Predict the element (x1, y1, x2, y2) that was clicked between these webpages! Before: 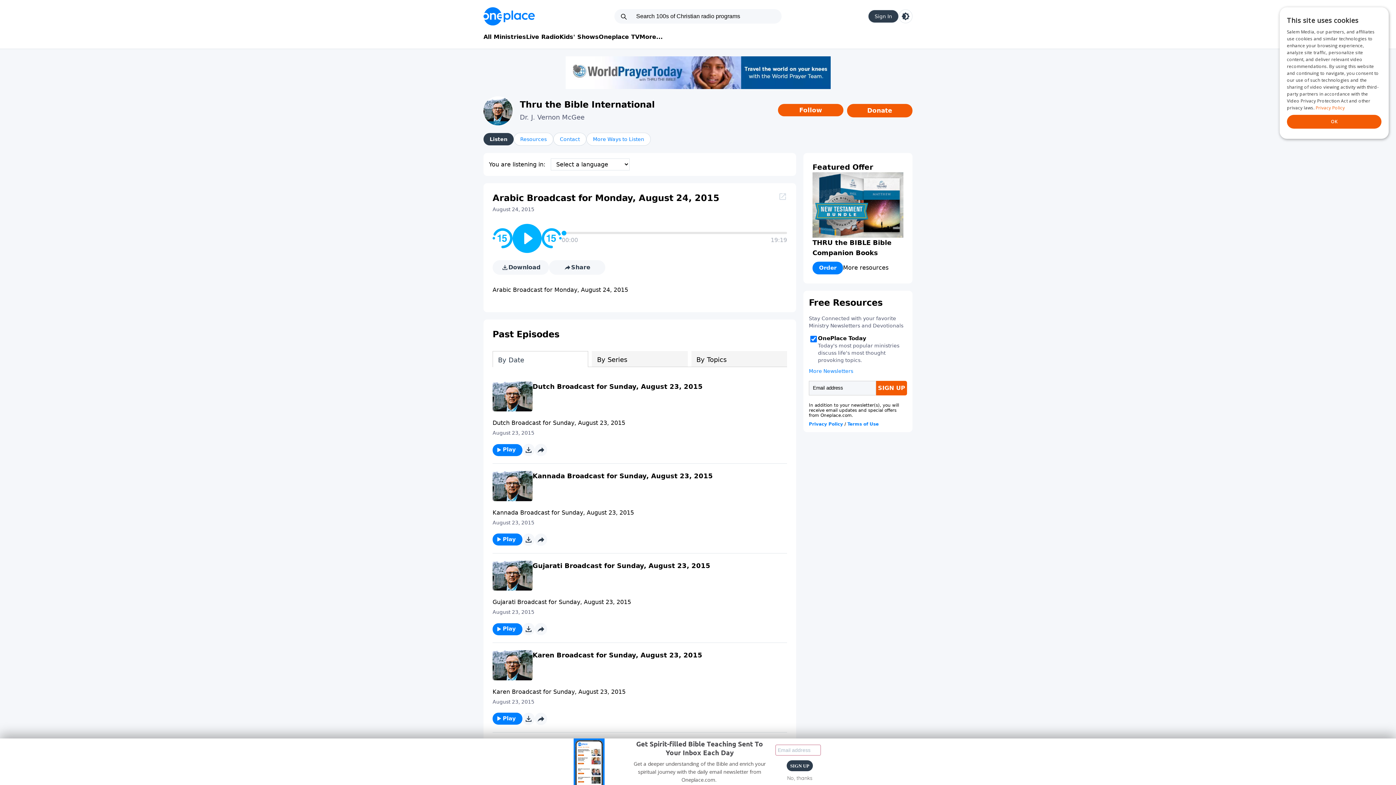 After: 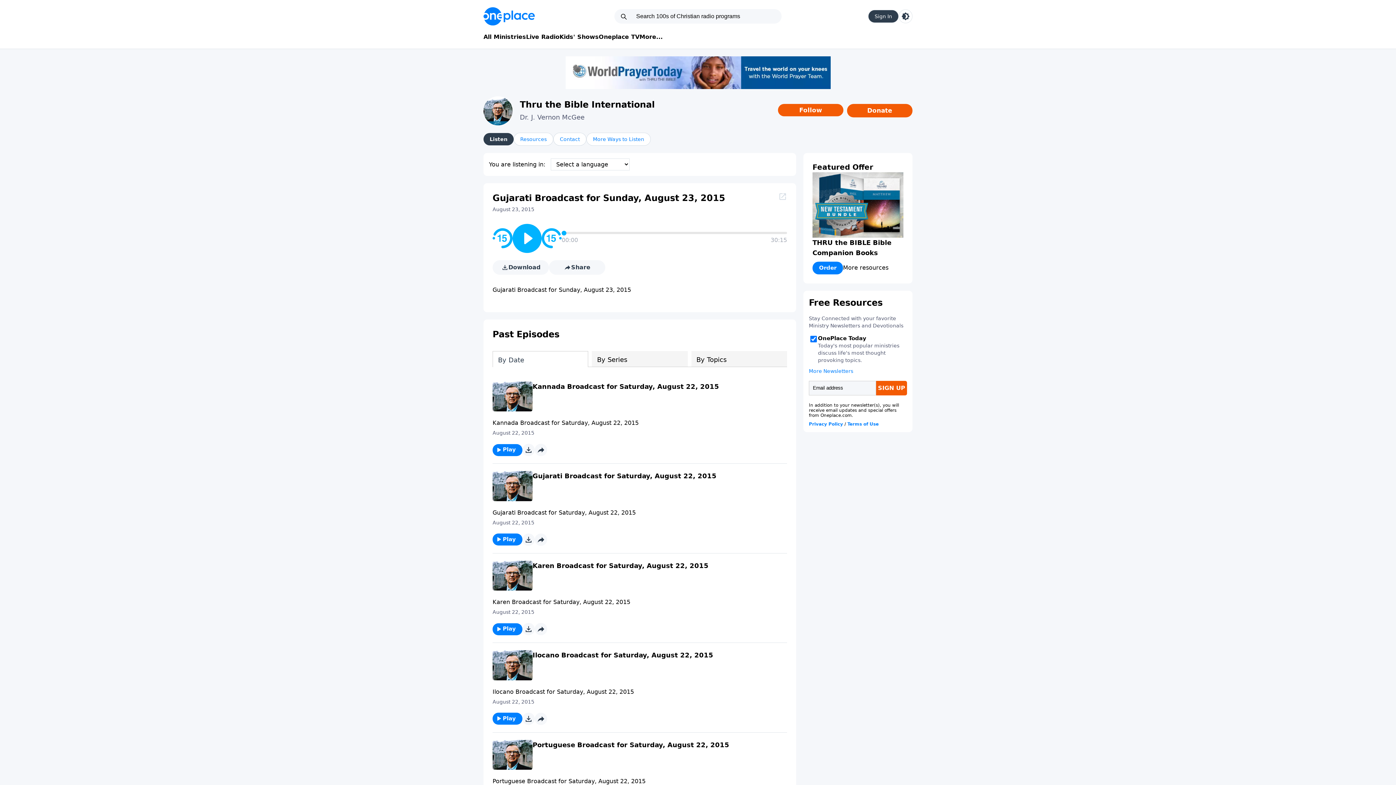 Action: label: Gujarati Broadcast for Sunday, August 23, 2015 bbox: (532, 562, 710, 569)